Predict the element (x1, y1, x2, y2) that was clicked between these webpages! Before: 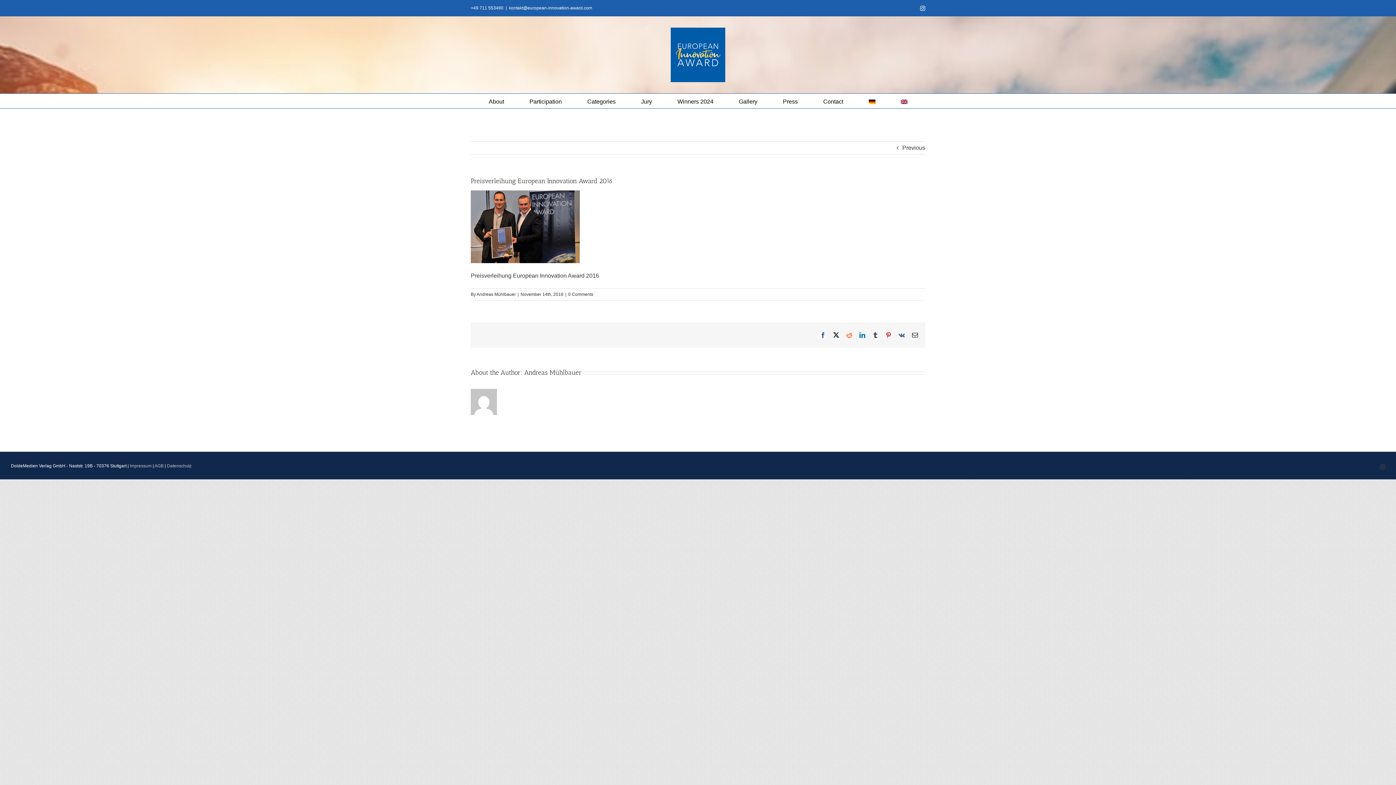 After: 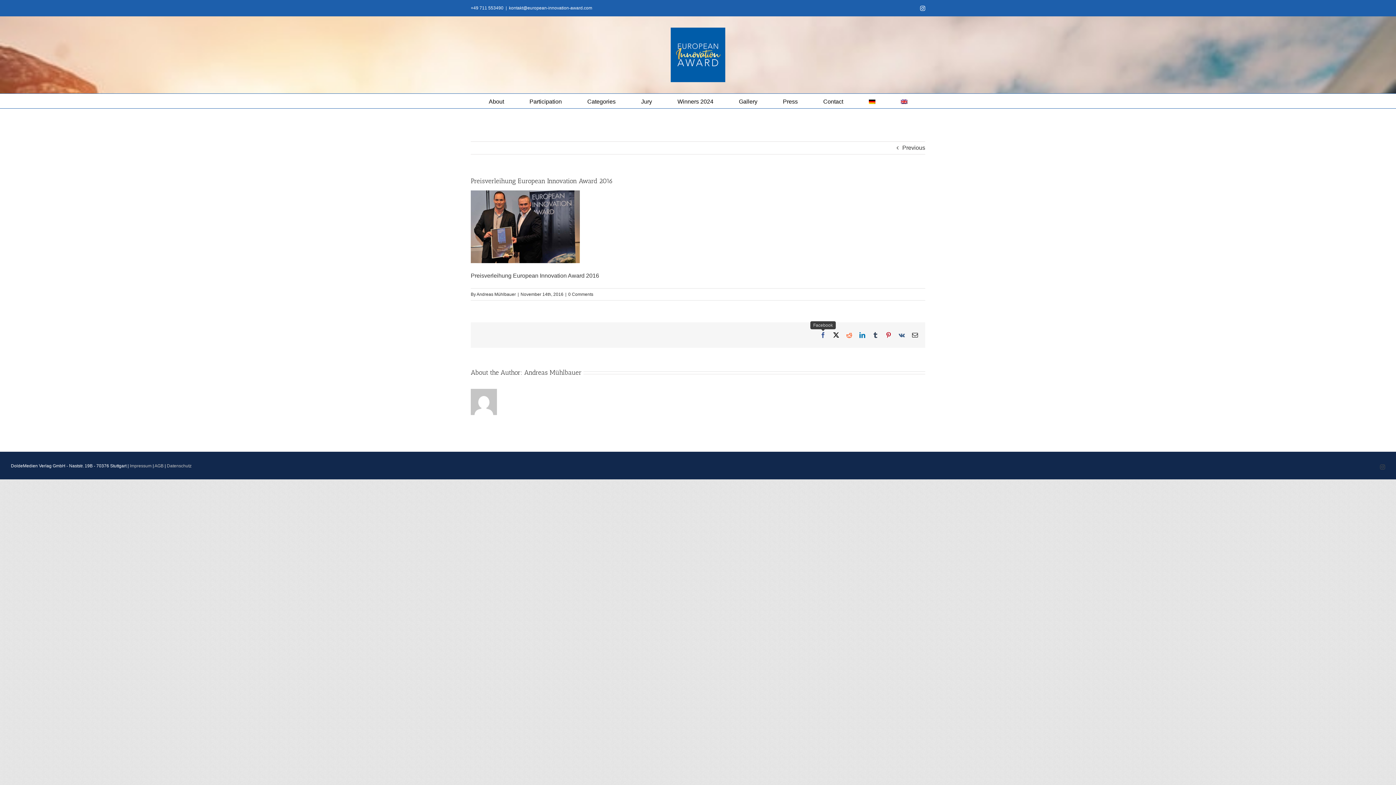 Action: label: Facebook bbox: (820, 332, 826, 338)